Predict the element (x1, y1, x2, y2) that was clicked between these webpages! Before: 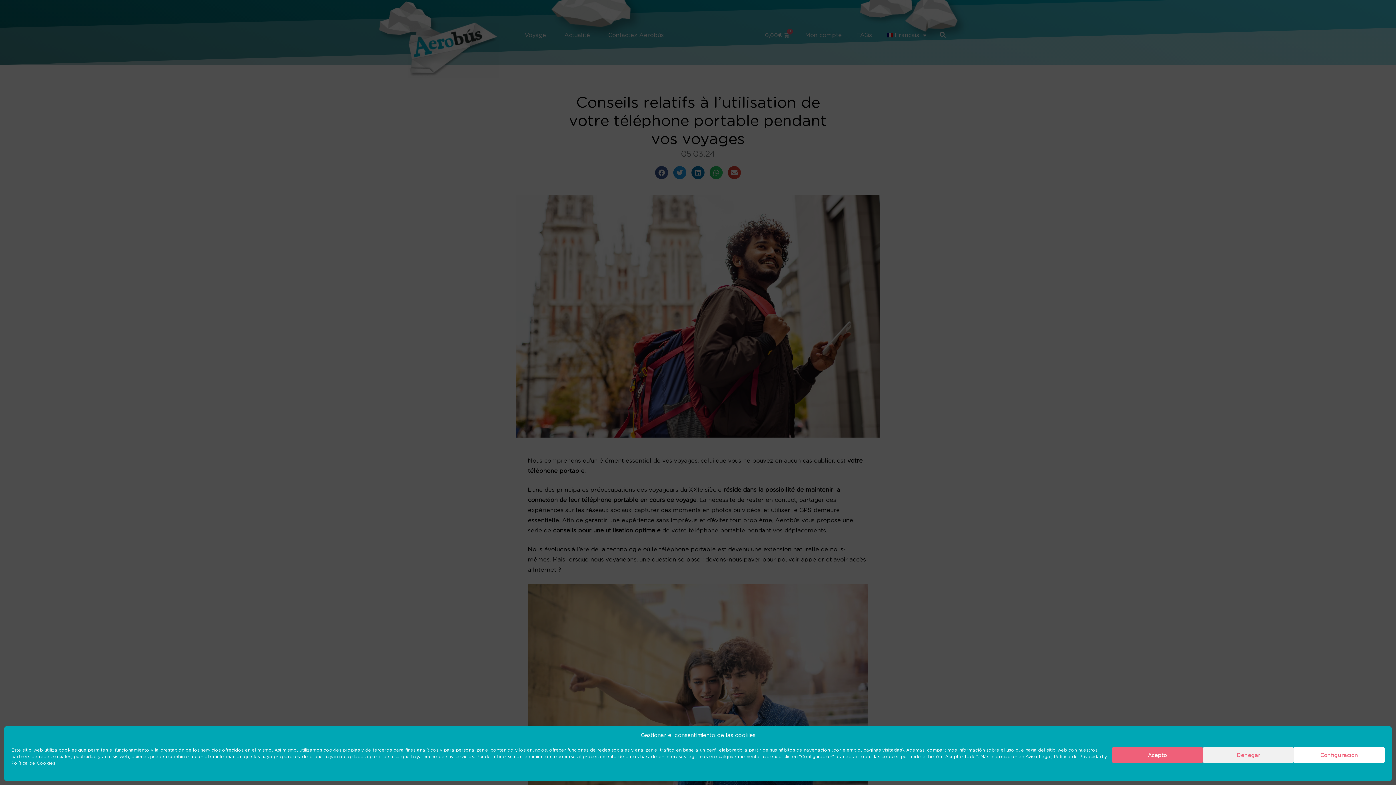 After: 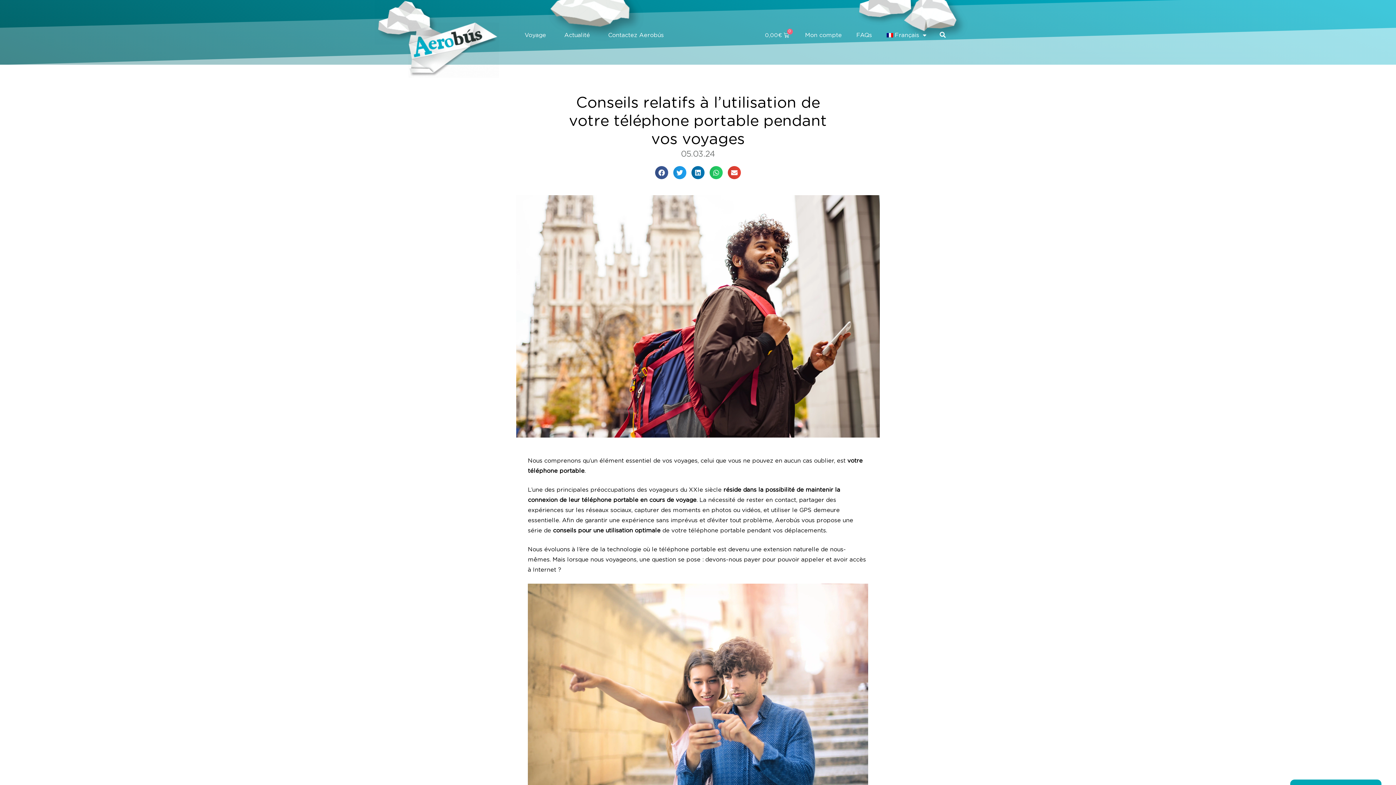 Action: label: Denegar bbox: (1203, 747, 1294, 763)